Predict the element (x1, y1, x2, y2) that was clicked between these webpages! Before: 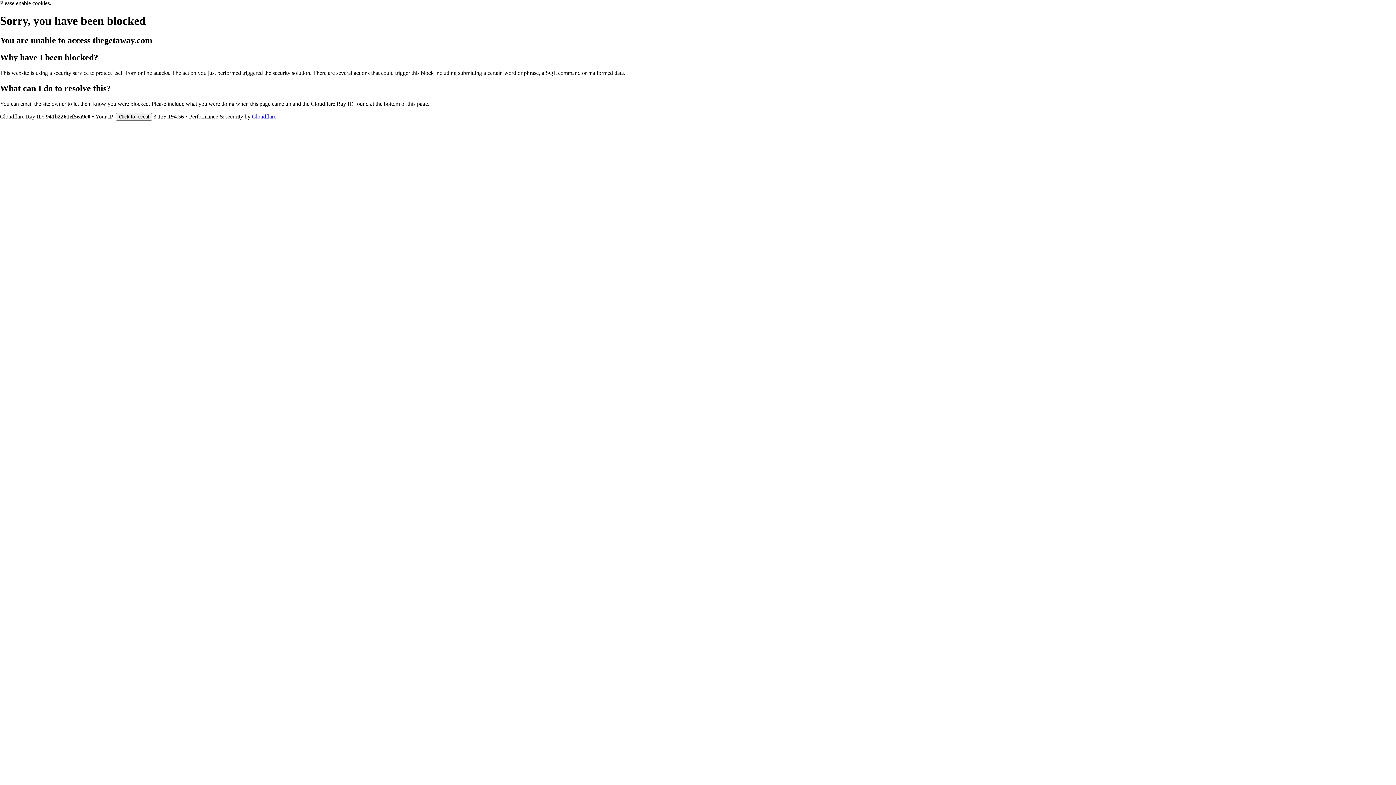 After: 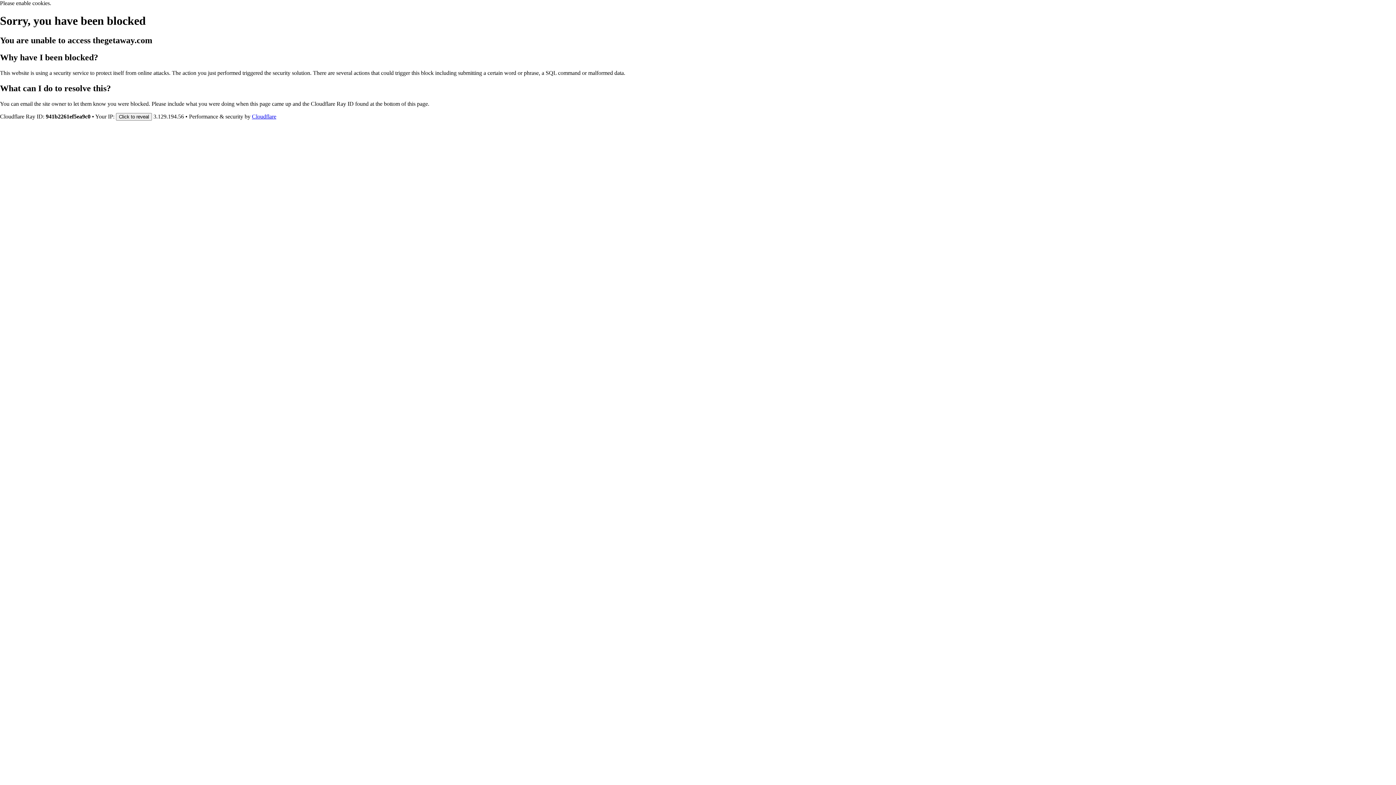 Action: bbox: (252, 113, 276, 119) label: Cloudflare